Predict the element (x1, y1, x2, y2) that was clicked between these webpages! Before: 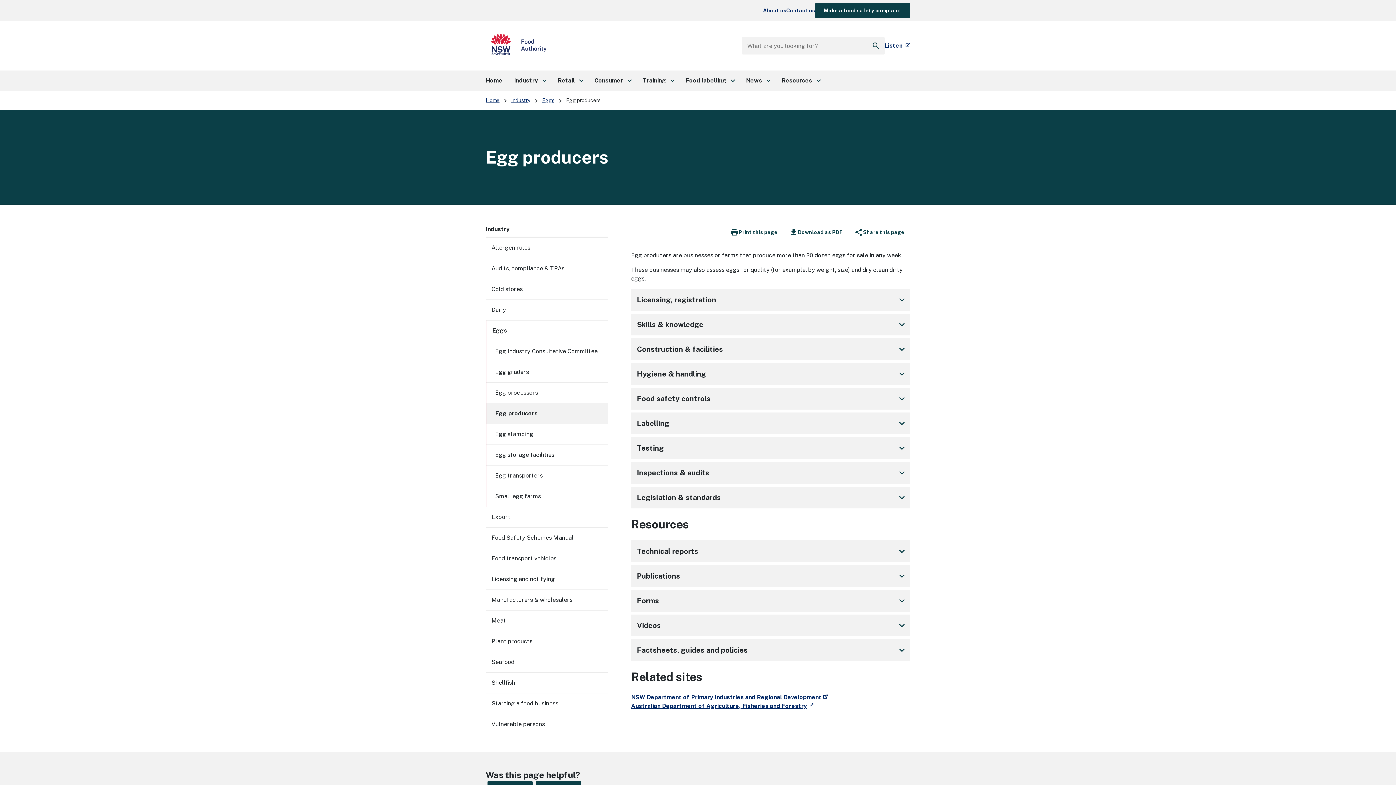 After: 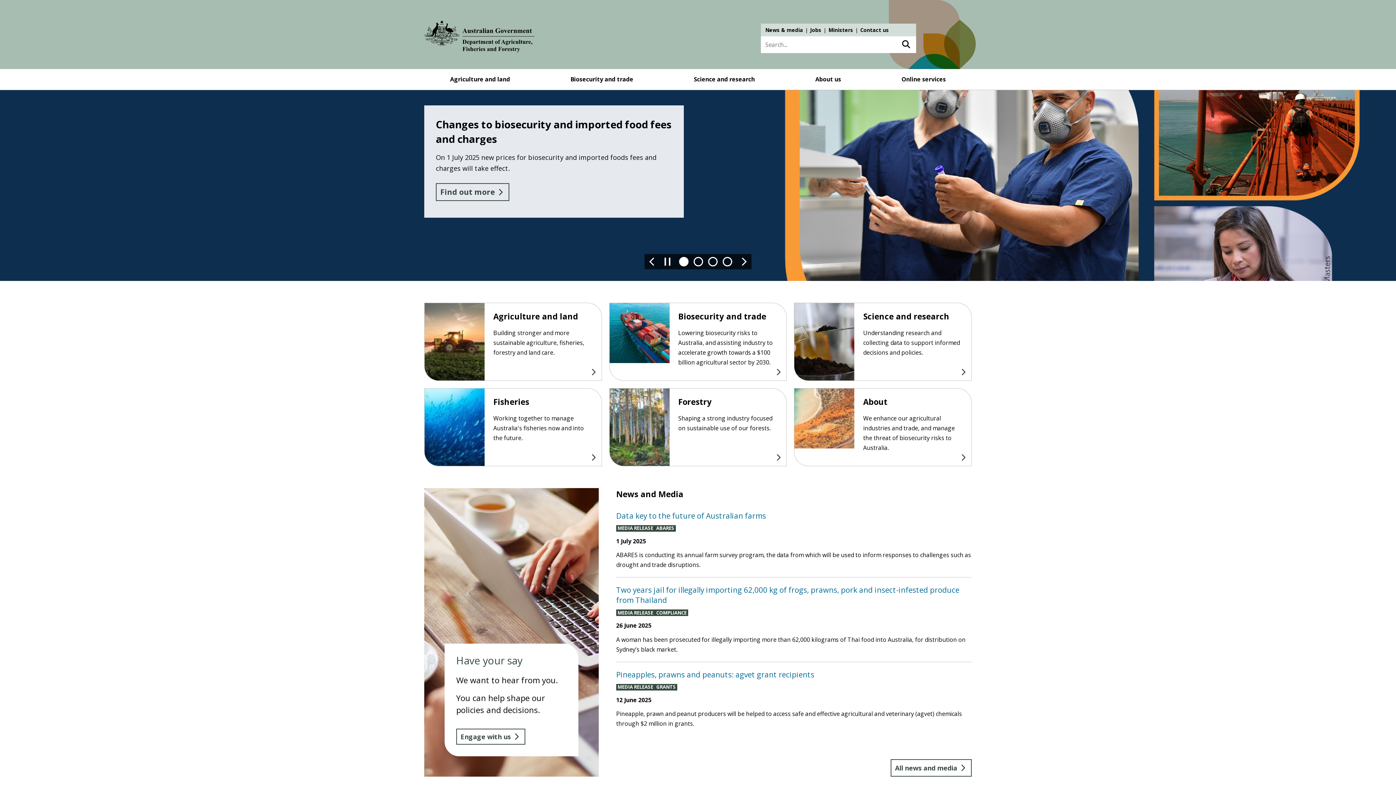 Action: label: Australian Department of Agriculture, Fisheries and Forestry
- external site bbox: (631, 702, 813, 709)